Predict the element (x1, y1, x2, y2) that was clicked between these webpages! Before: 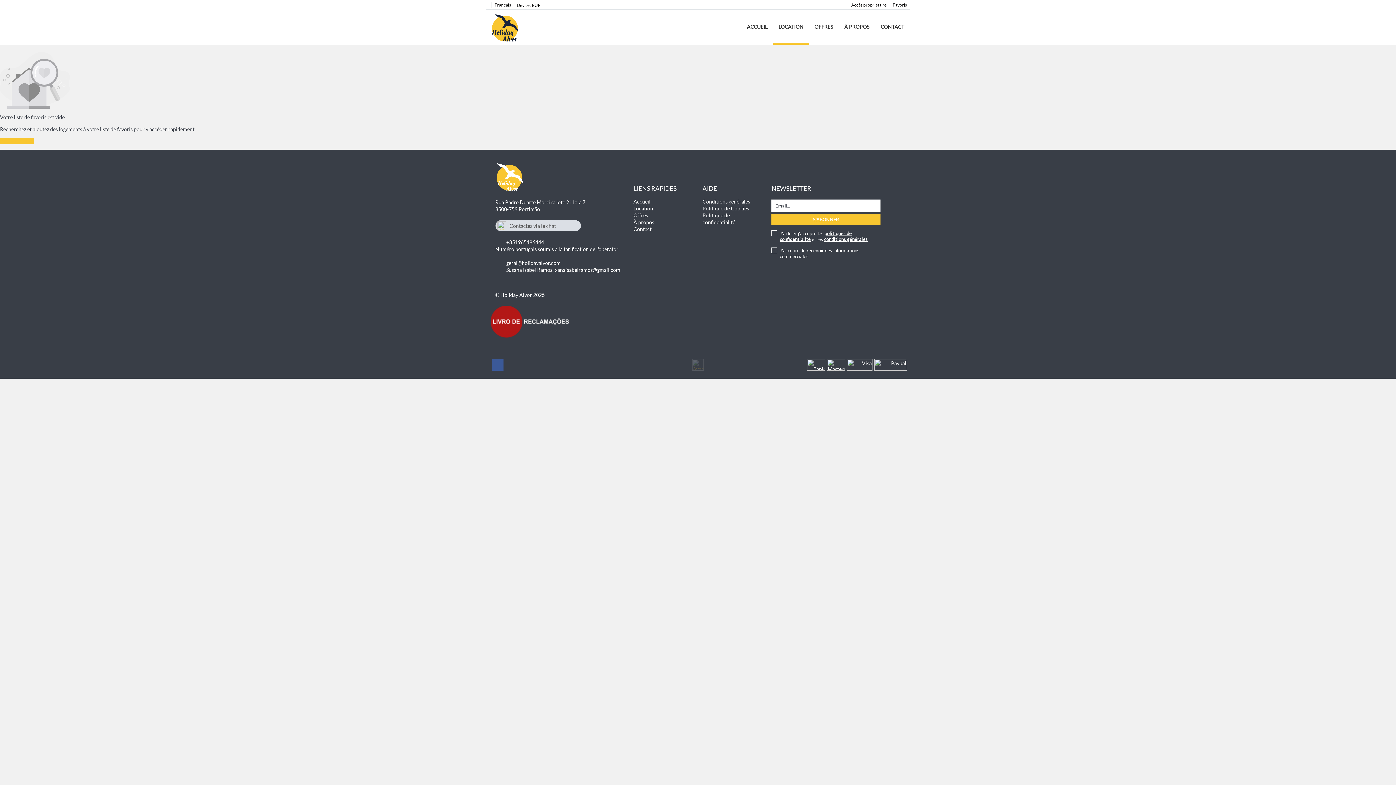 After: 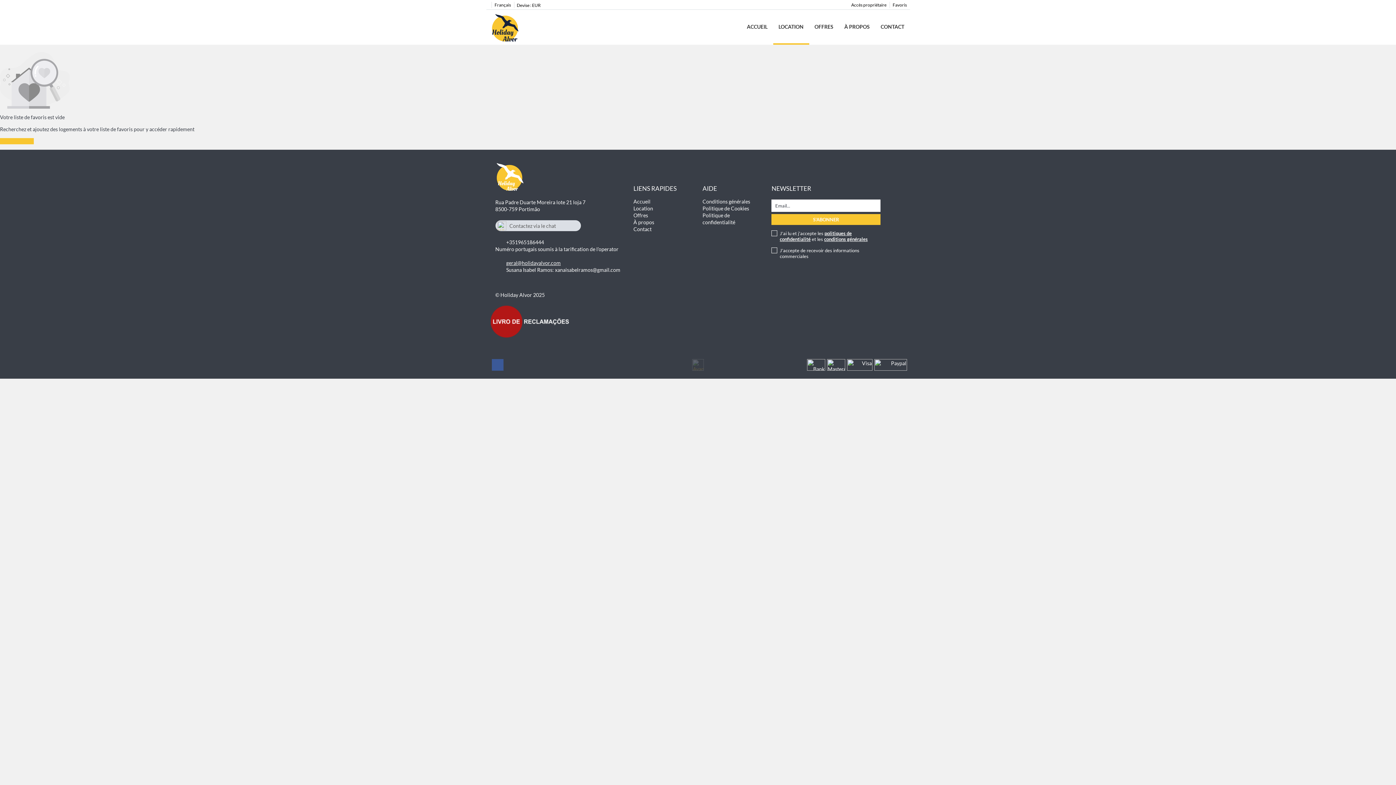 Action: bbox: (506, 260, 560, 266) label: geral@holidayalvor.com